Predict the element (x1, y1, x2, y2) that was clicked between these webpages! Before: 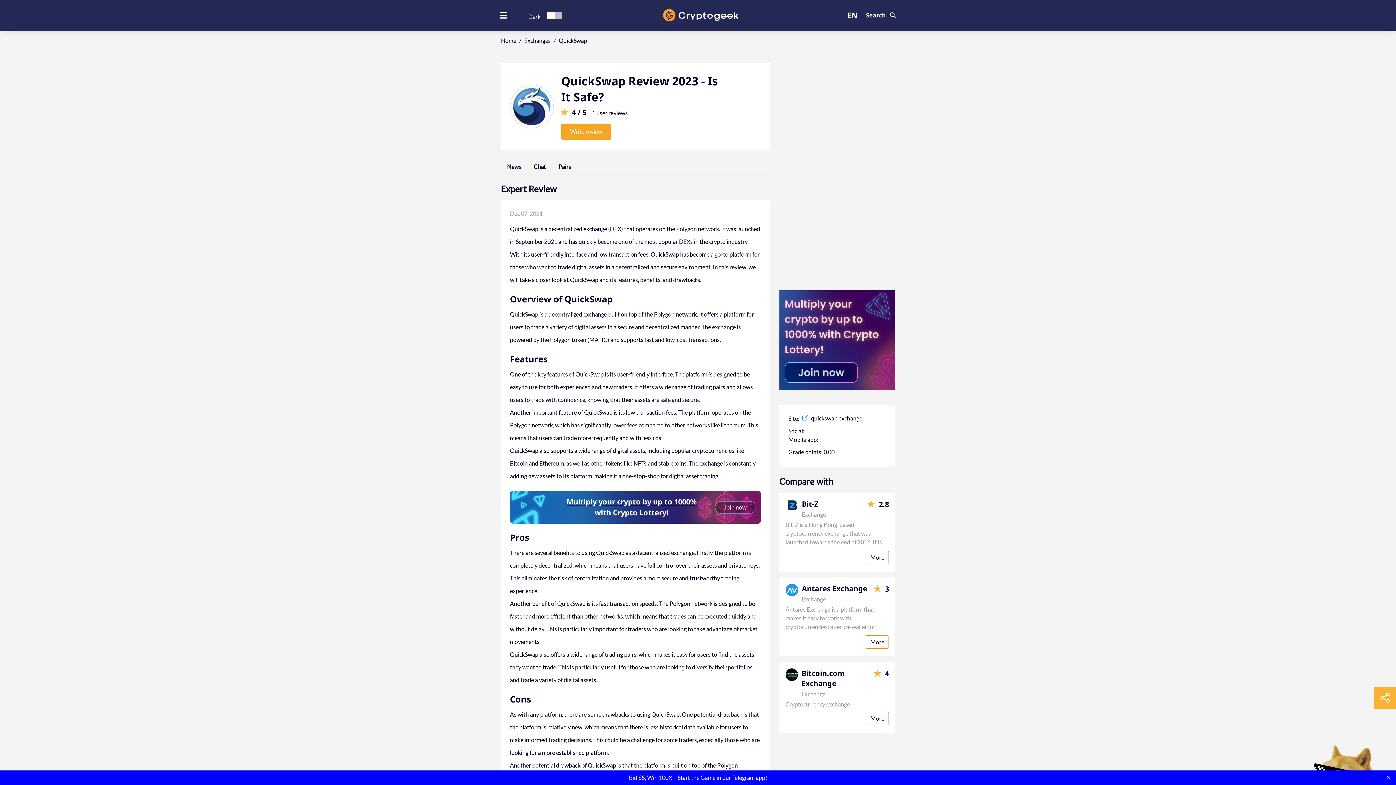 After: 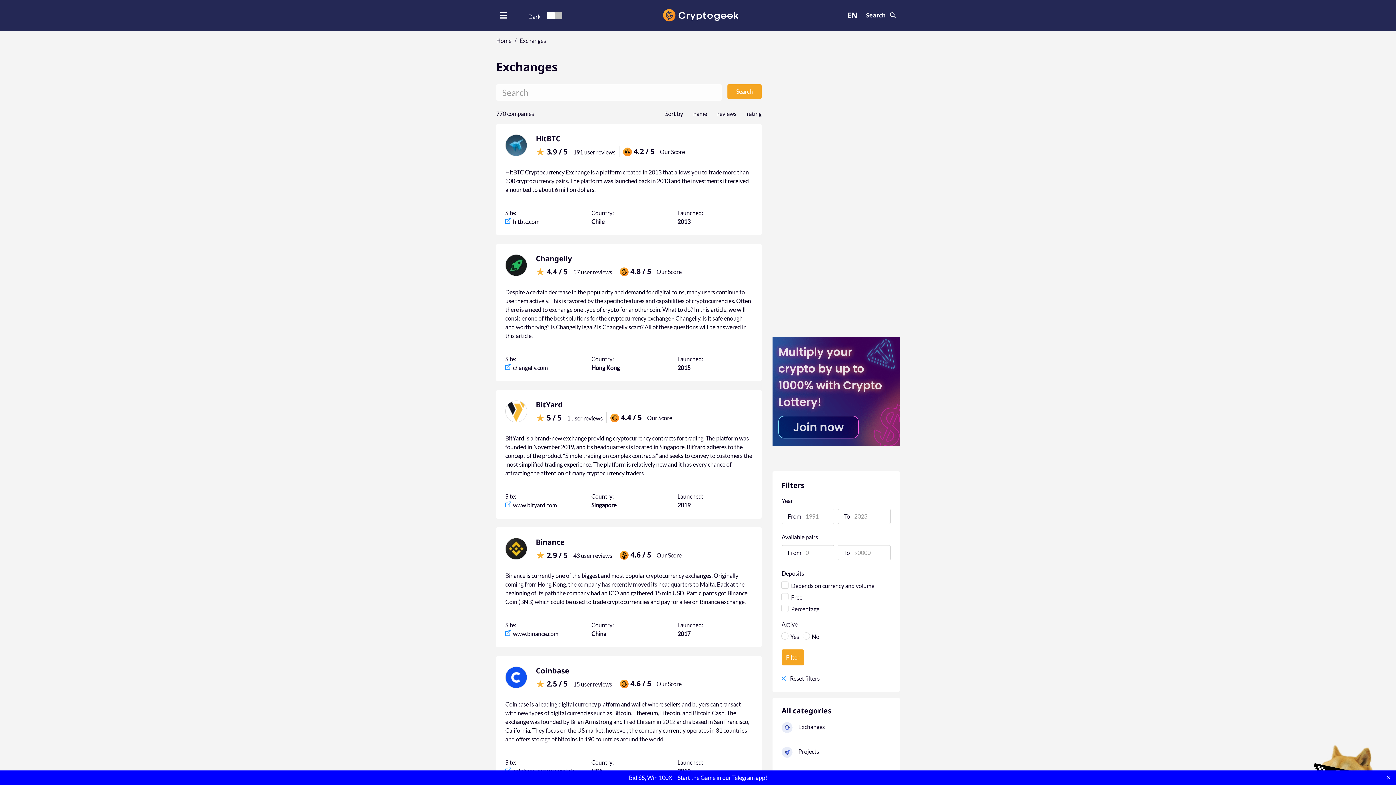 Action: bbox: (802, 595, 867, 603) label: Exchange